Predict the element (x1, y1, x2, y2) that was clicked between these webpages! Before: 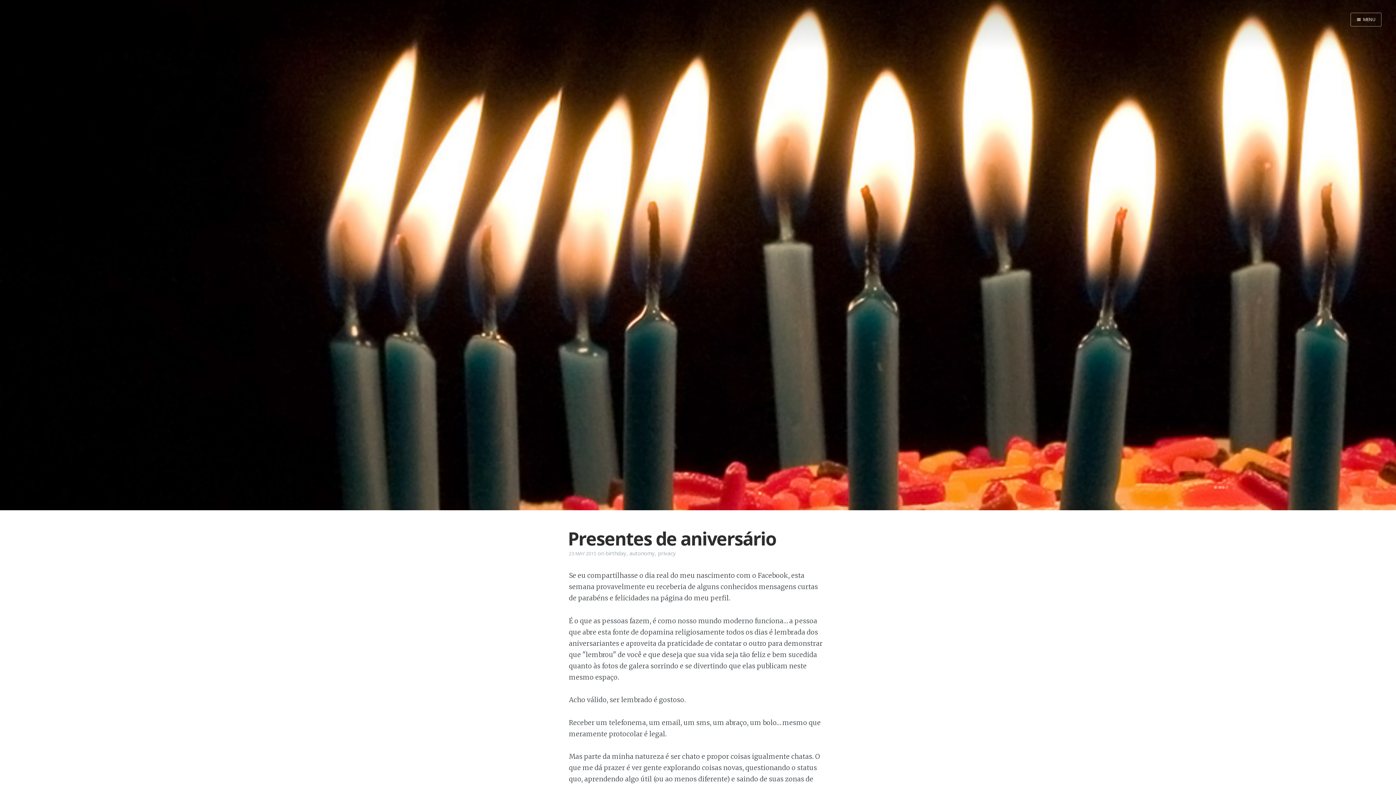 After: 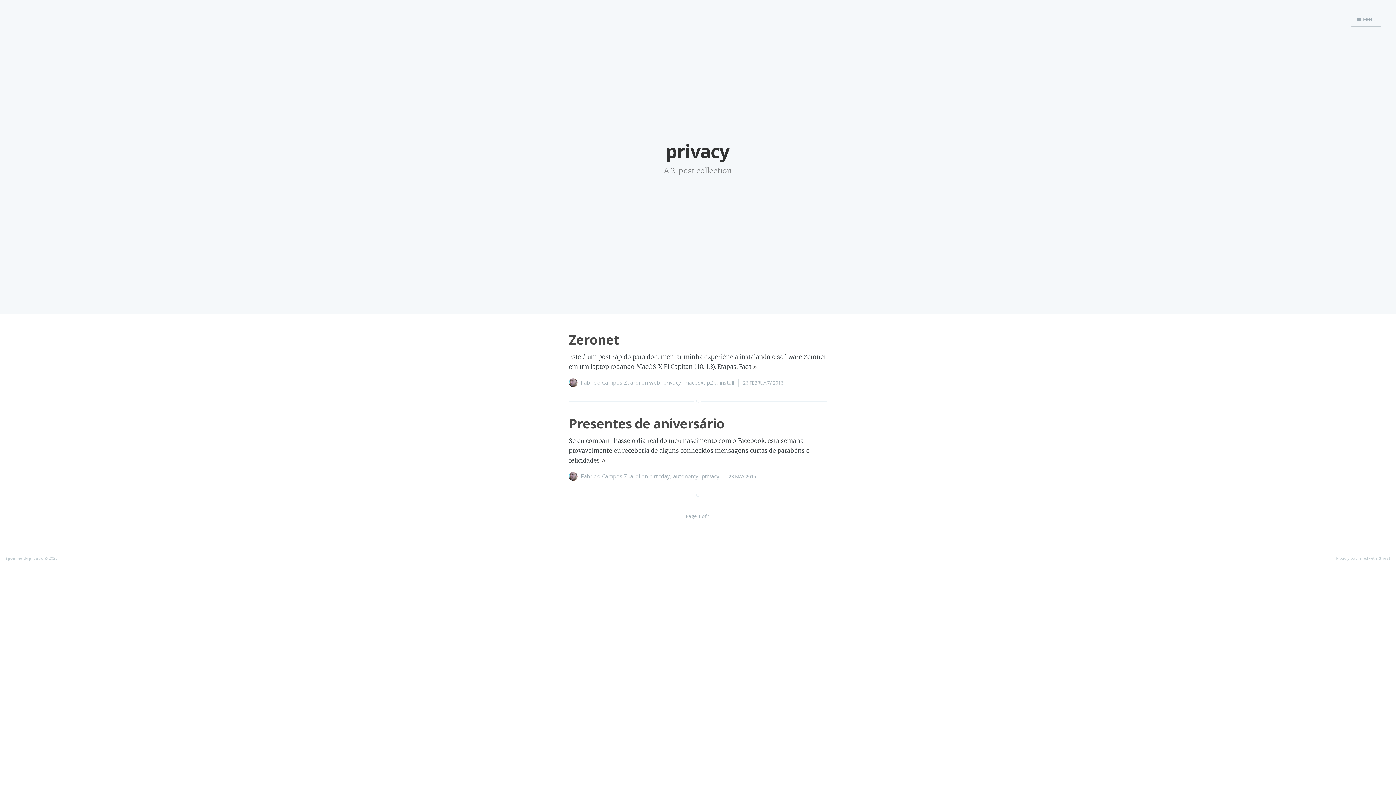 Action: bbox: (658, 549, 676, 557) label: privacy